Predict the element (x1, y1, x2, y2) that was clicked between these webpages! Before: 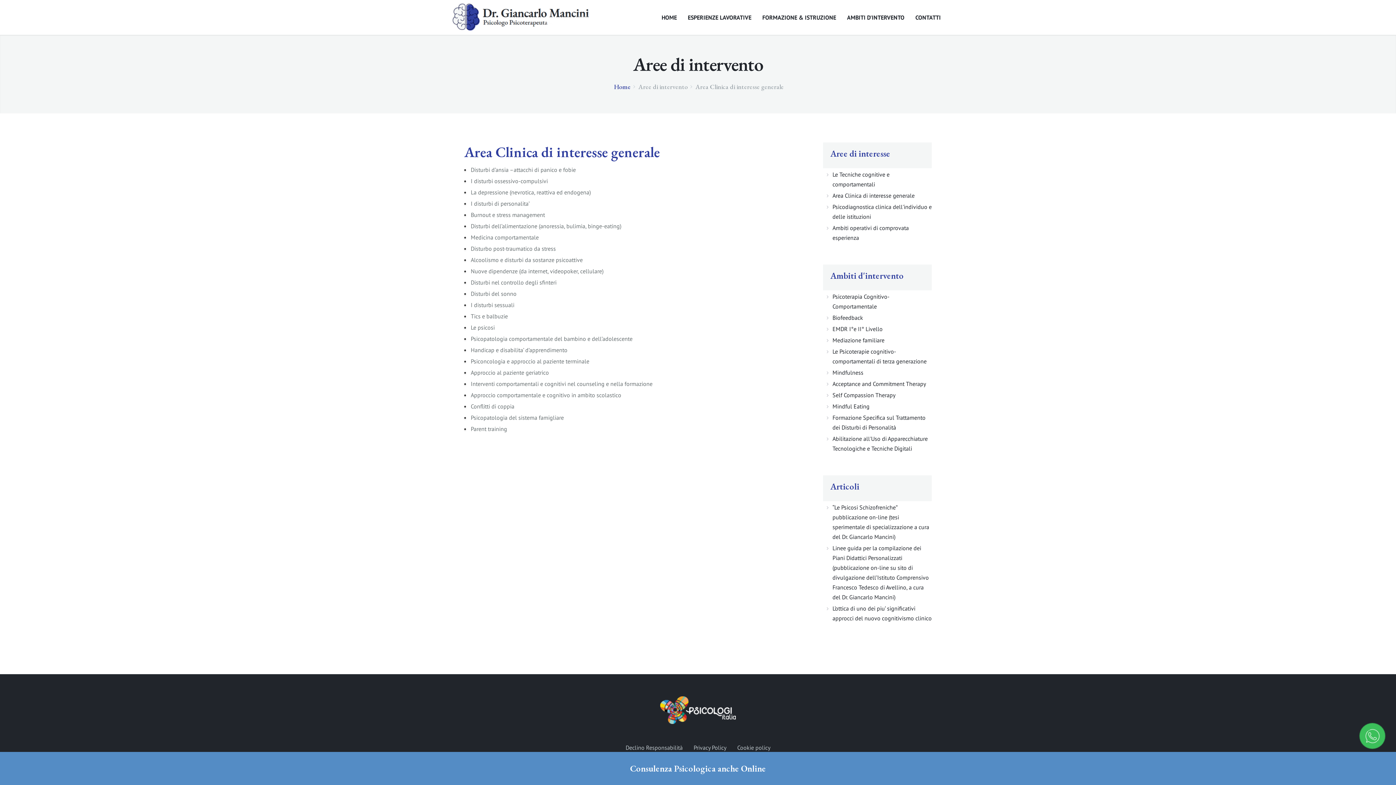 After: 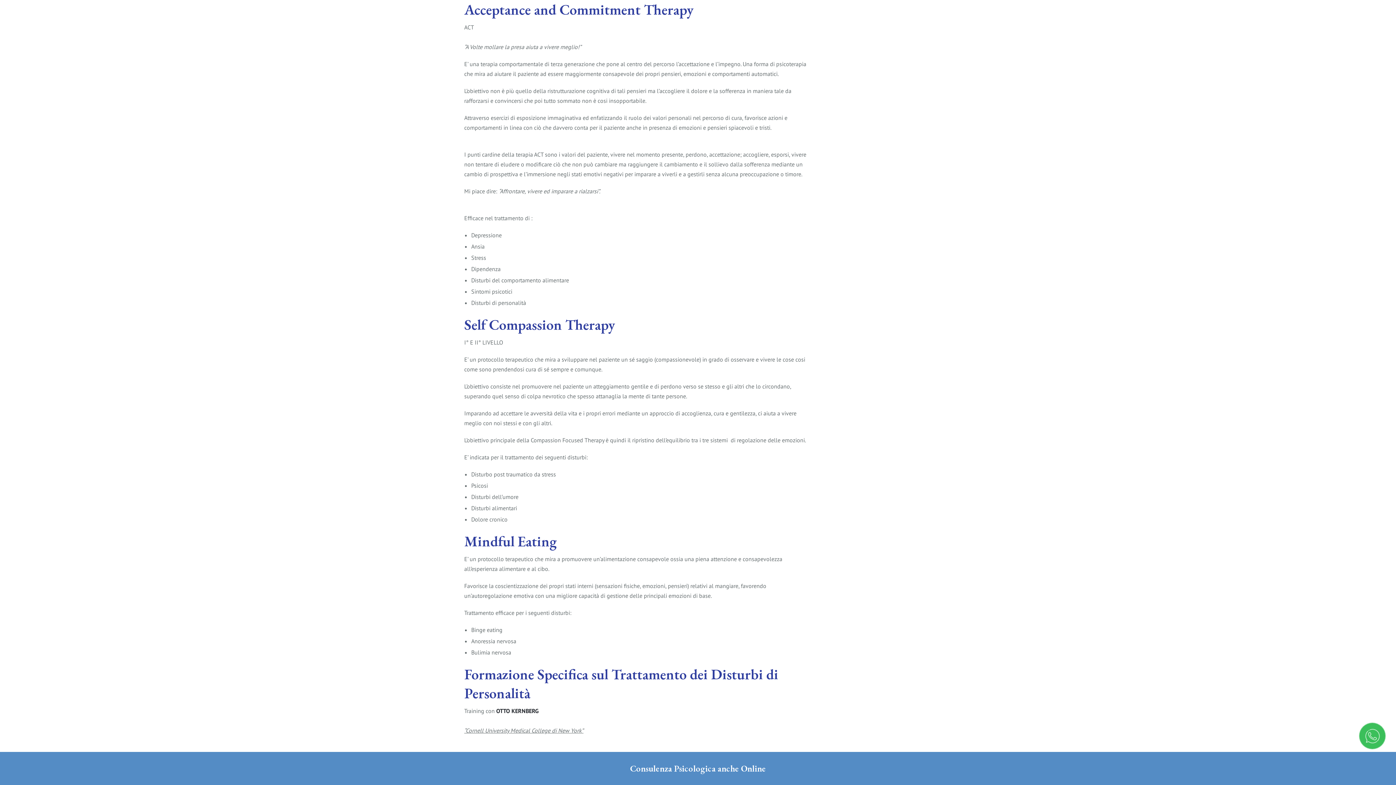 Action: bbox: (832, 380, 926, 387) label: Acceptance and Commitment Therapy